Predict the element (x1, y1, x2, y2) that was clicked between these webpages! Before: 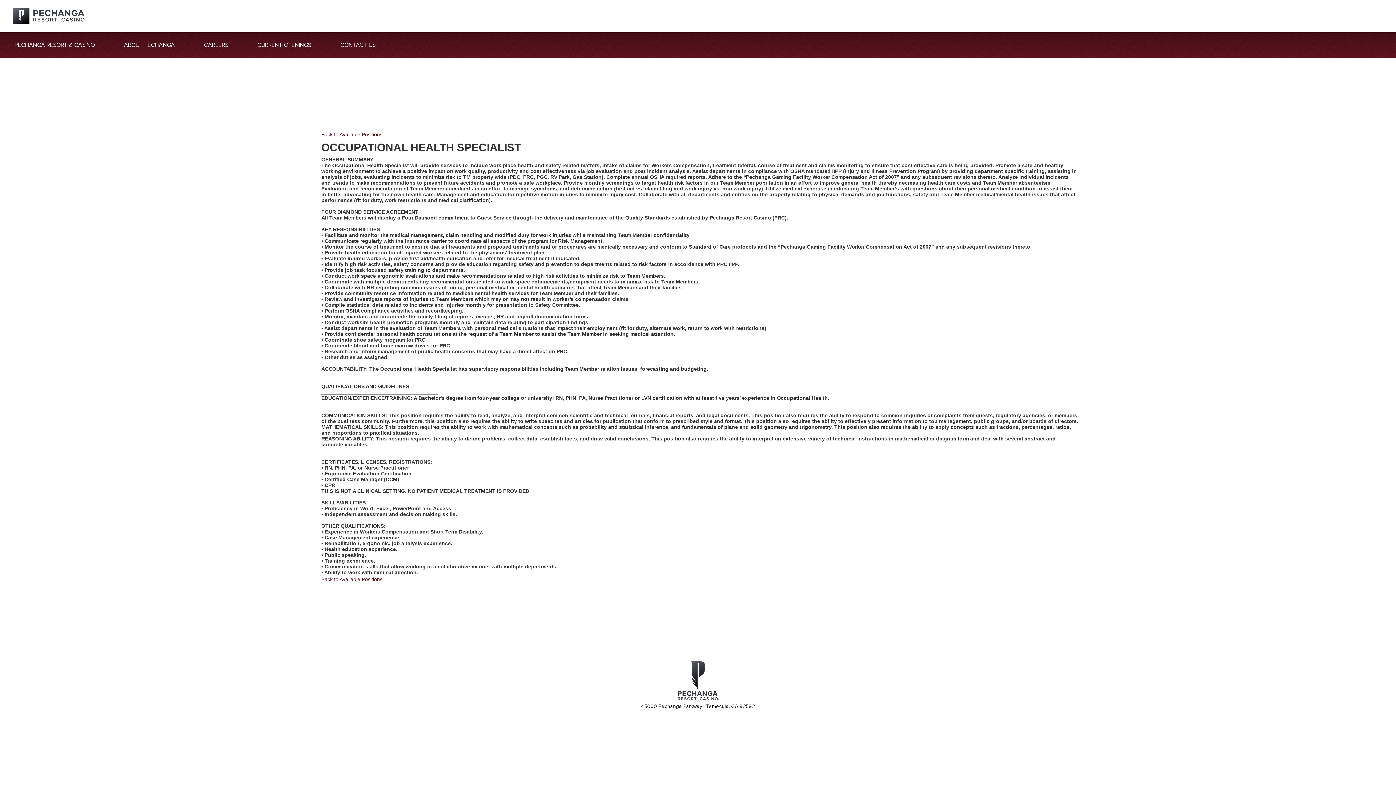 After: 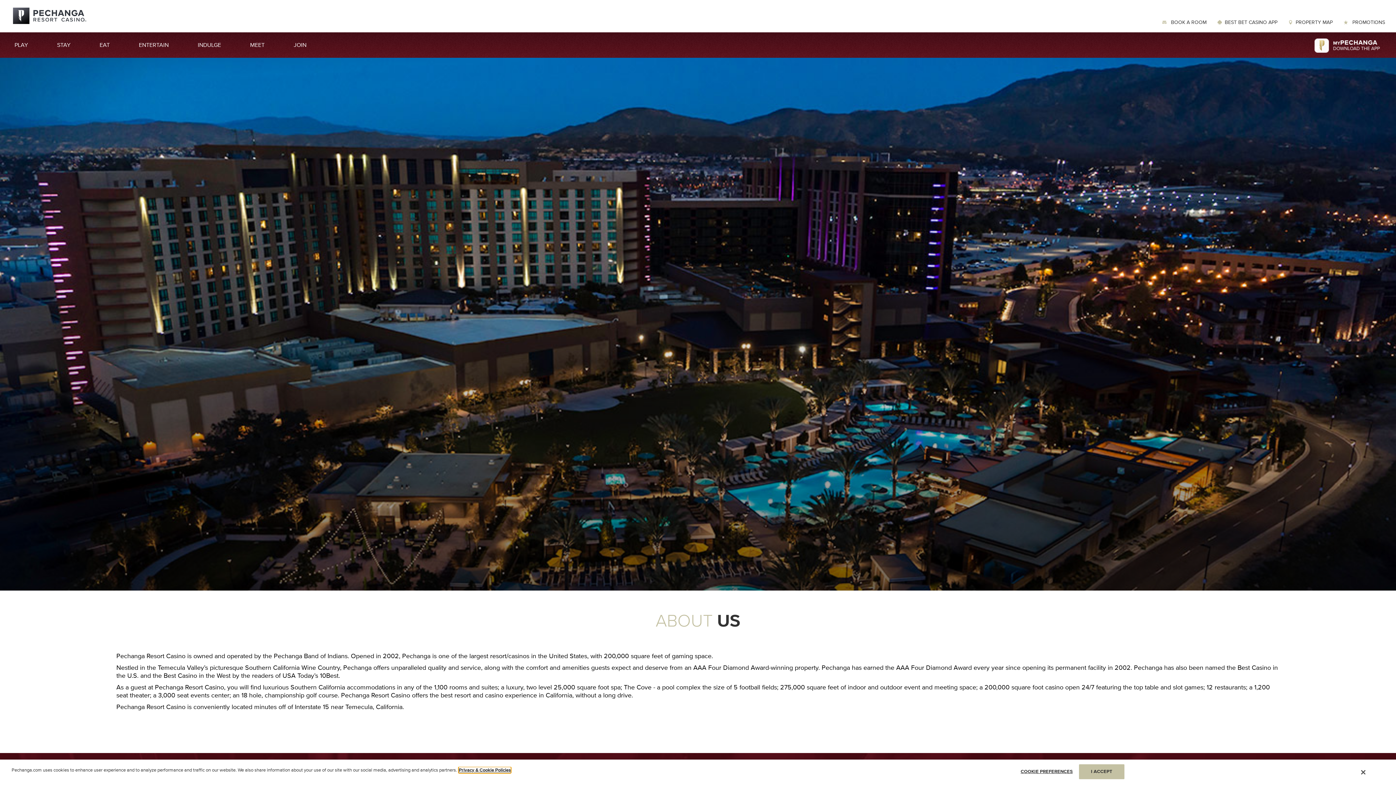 Action: label: ABOUT PECHANGA bbox: (109, 32, 189, 57)